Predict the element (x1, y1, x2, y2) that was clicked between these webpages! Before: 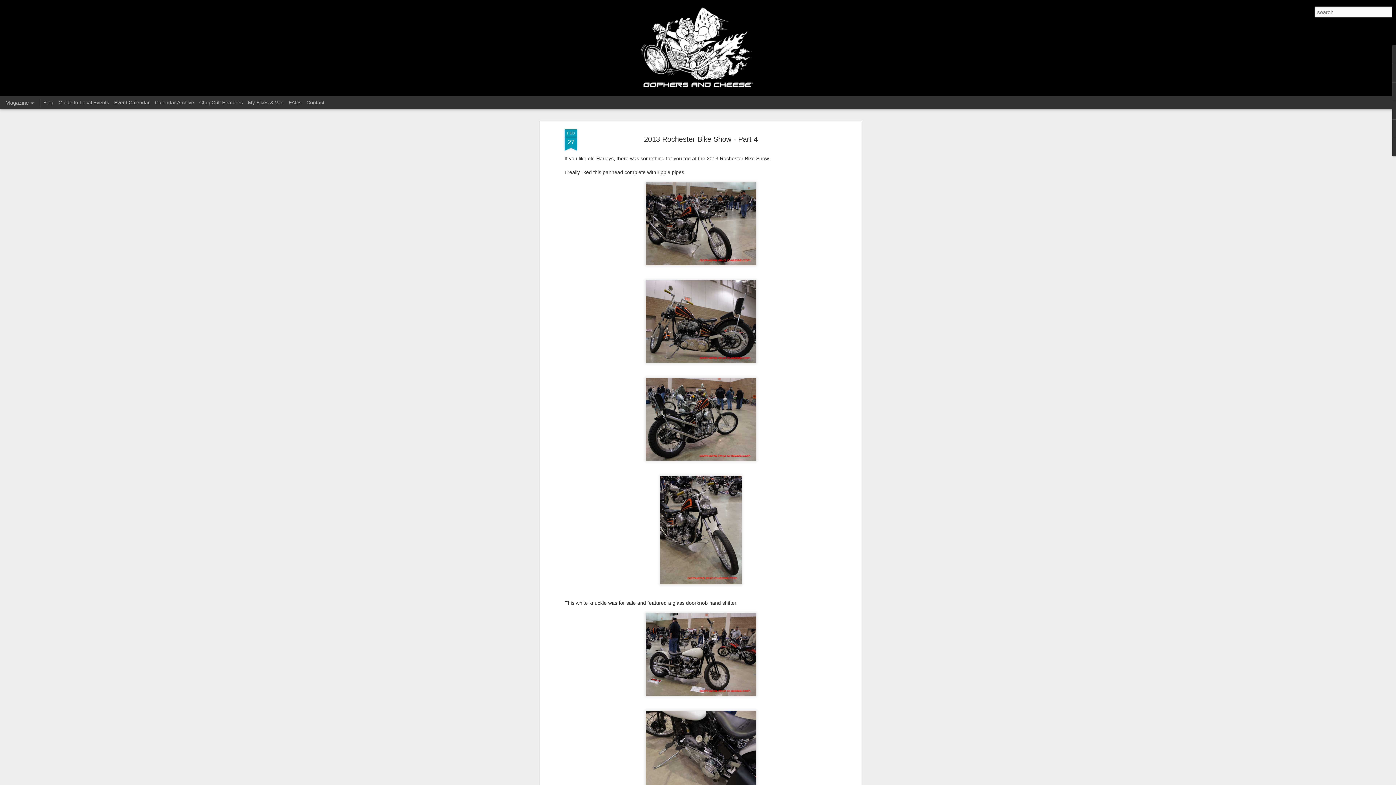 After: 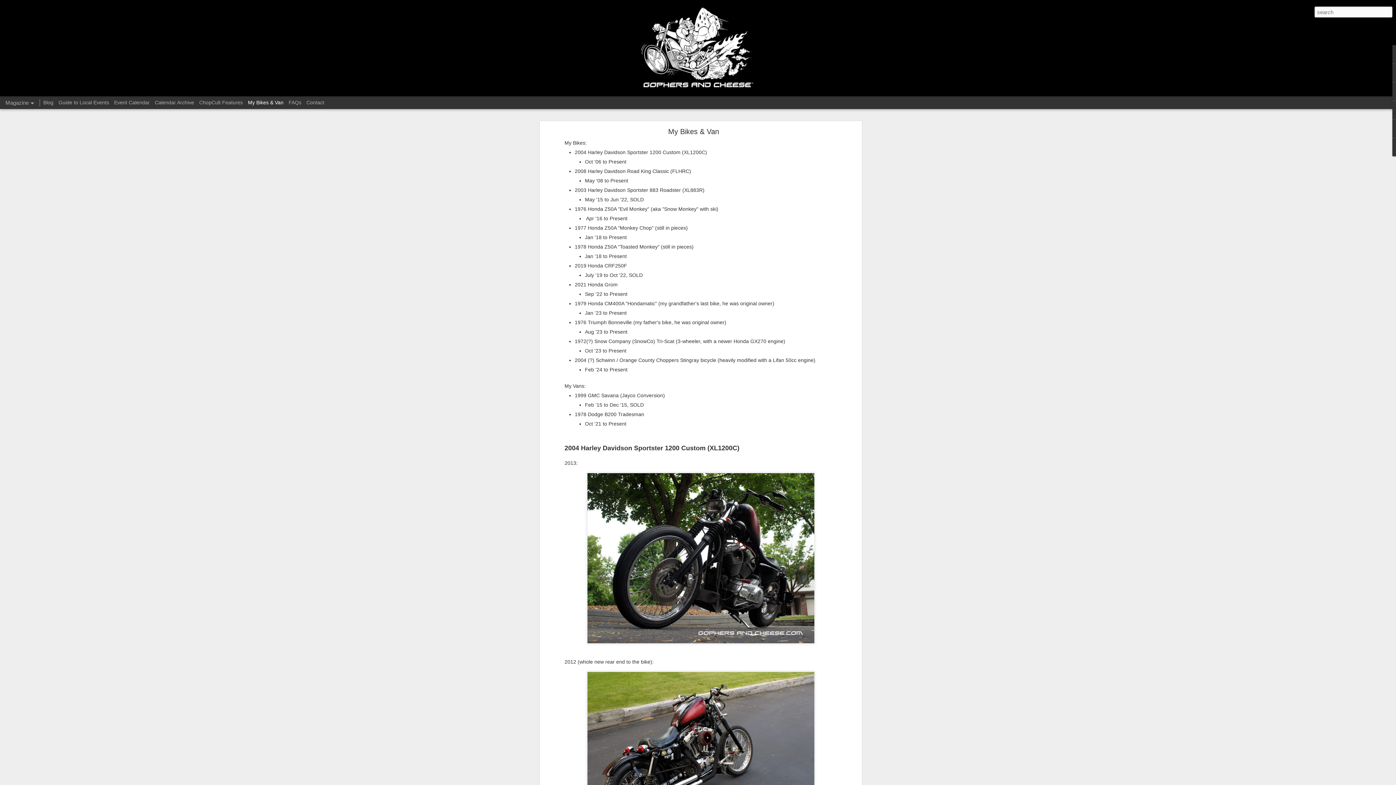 Action: bbox: (248, 99, 283, 105) label: My Bikes & Van